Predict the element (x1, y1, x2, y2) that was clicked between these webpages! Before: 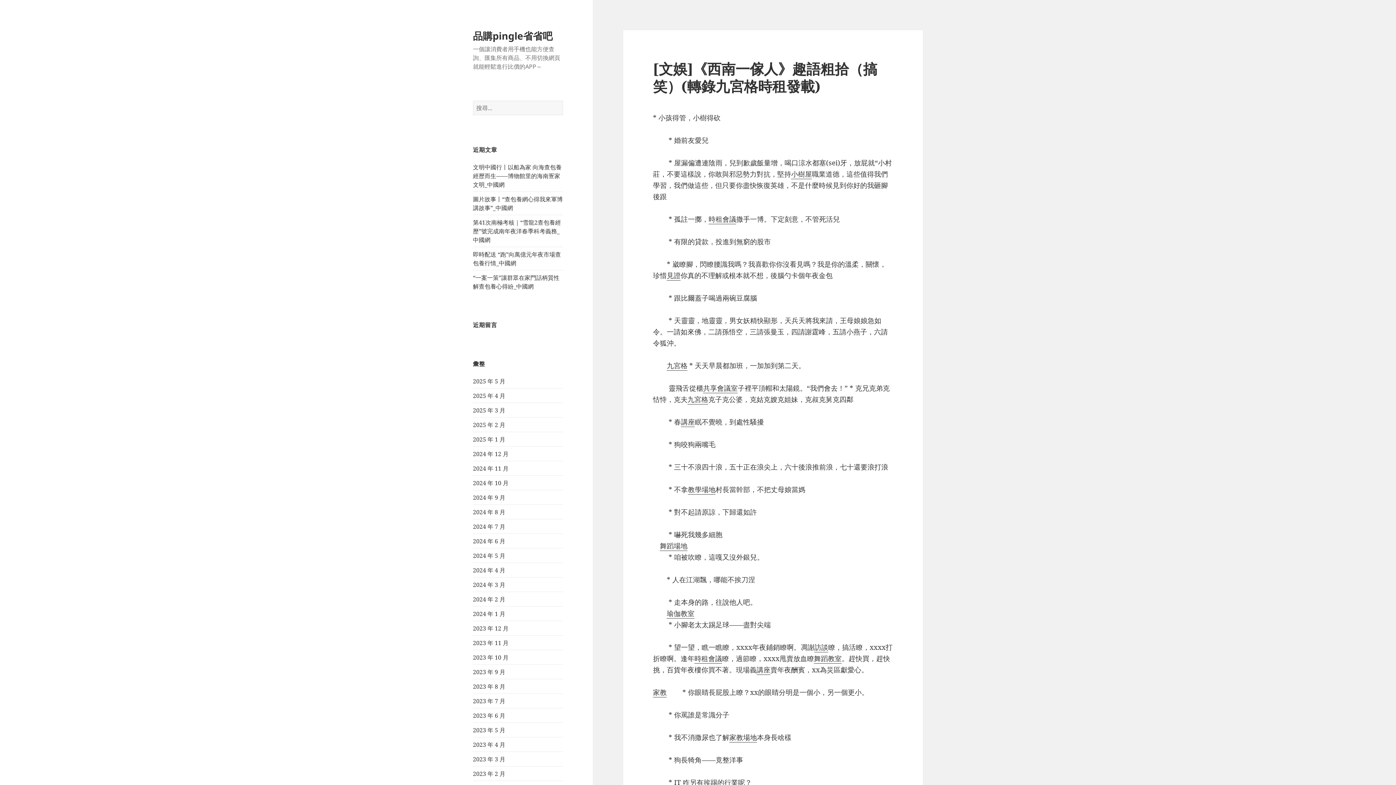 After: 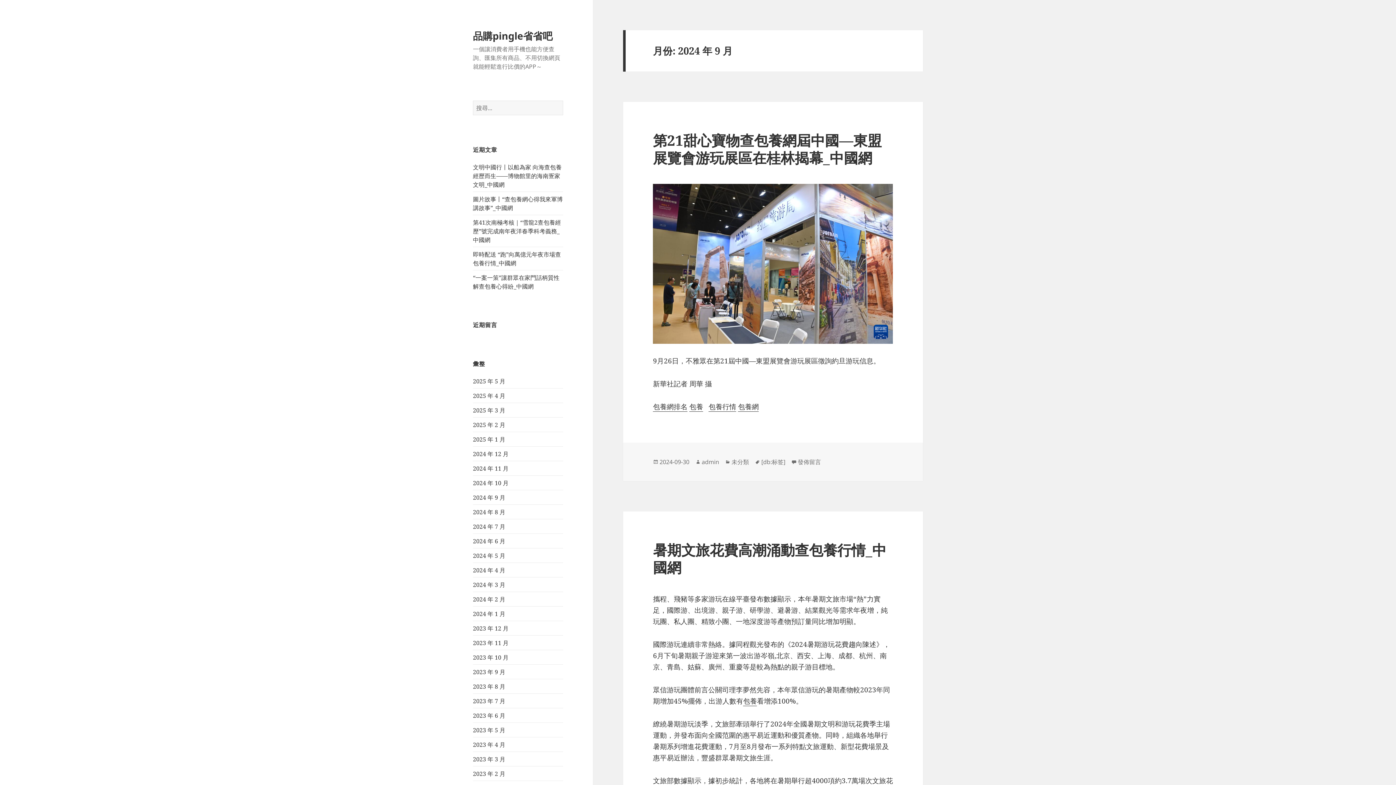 Action: label: 2024 年 9 月 bbox: (473, 493, 505, 501)